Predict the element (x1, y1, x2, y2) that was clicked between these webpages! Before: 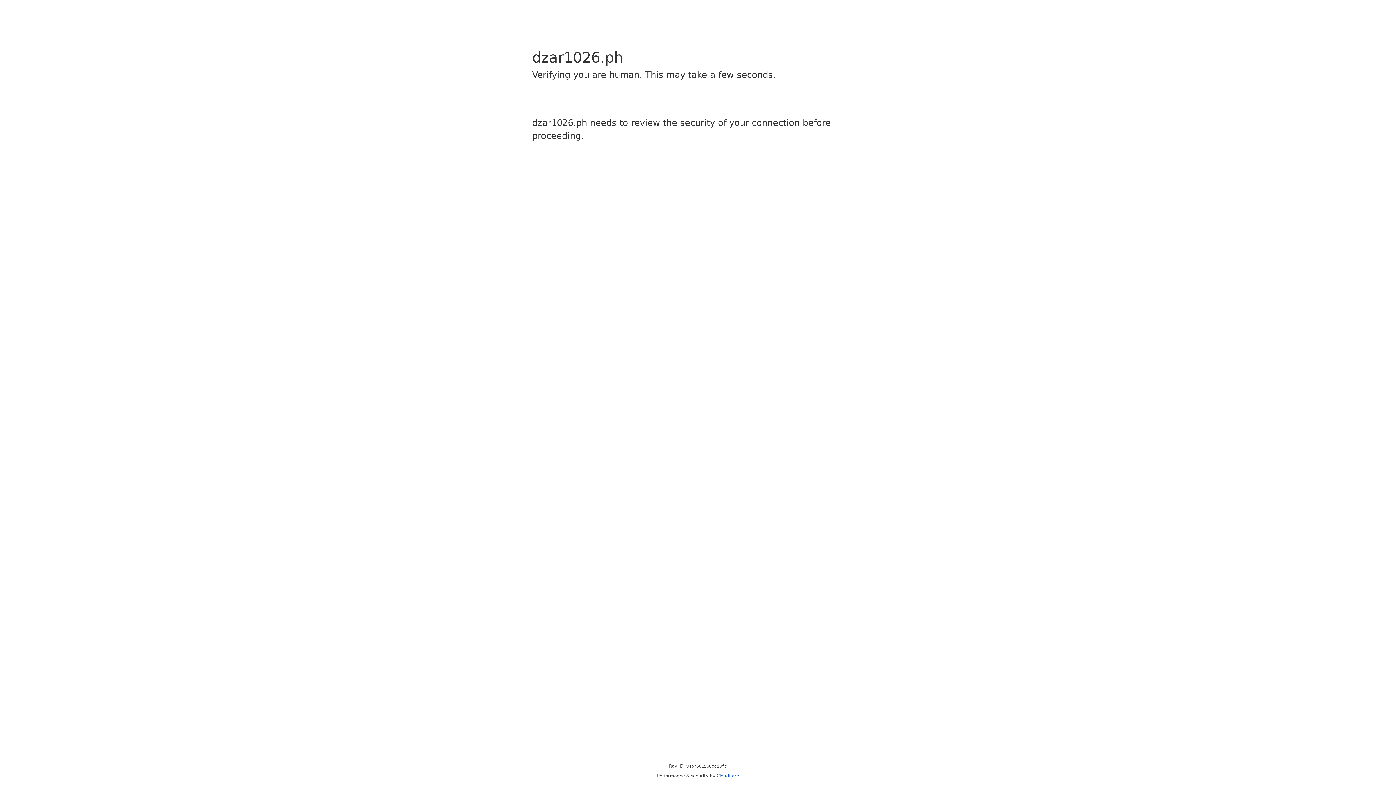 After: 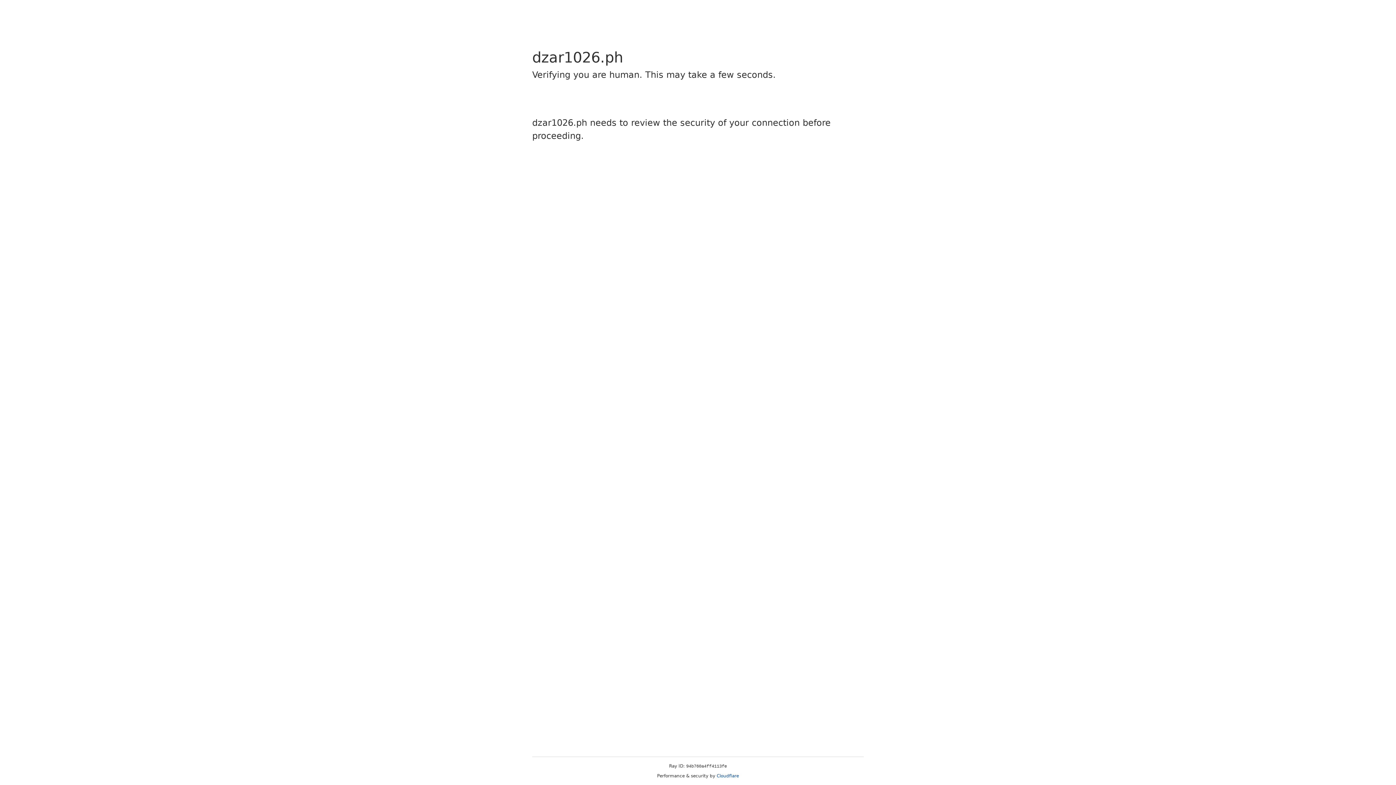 Action: bbox: (716, 773, 739, 778) label: Cloudflare